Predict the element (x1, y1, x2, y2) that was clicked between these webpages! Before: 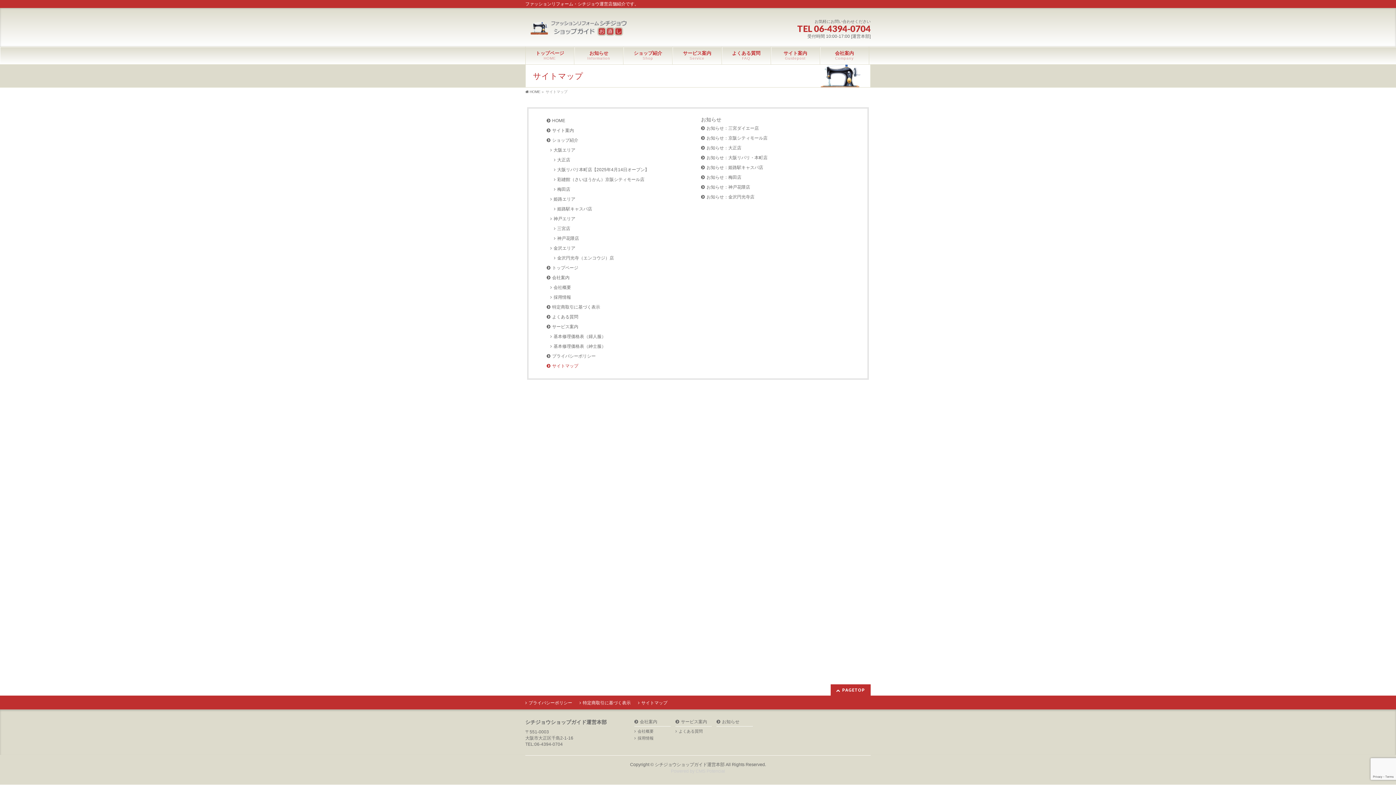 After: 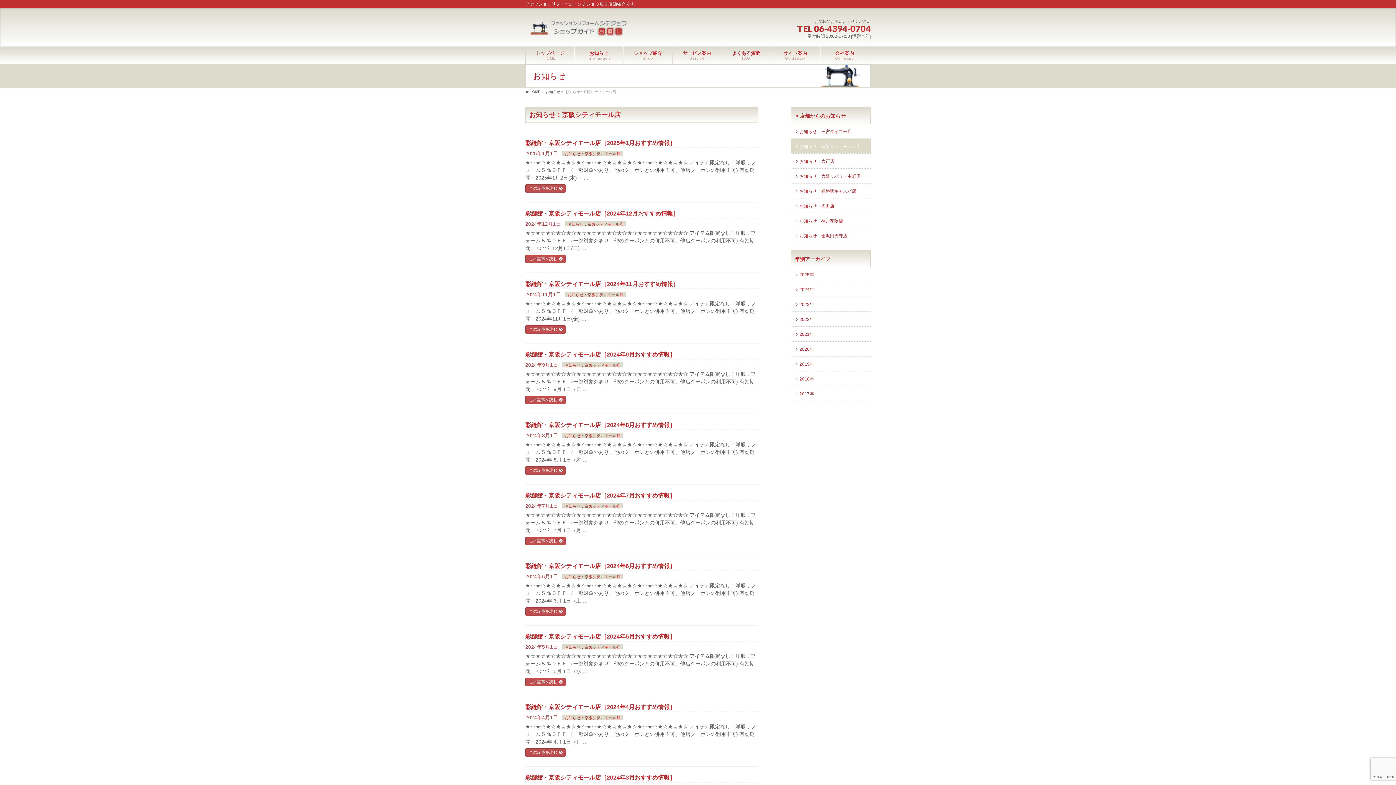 Action: label: お知らせ：京阪シティモール店 bbox: (701, 133, 849, 143)